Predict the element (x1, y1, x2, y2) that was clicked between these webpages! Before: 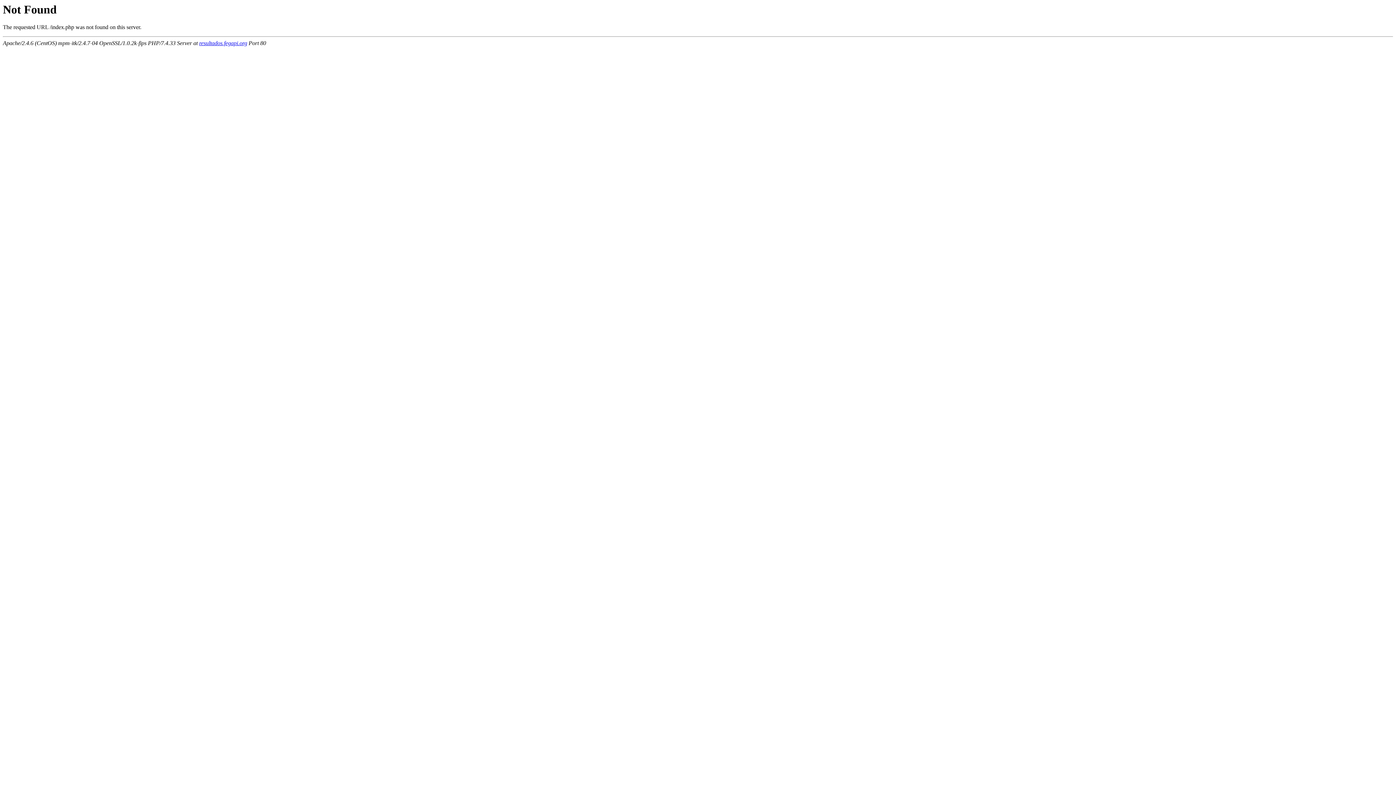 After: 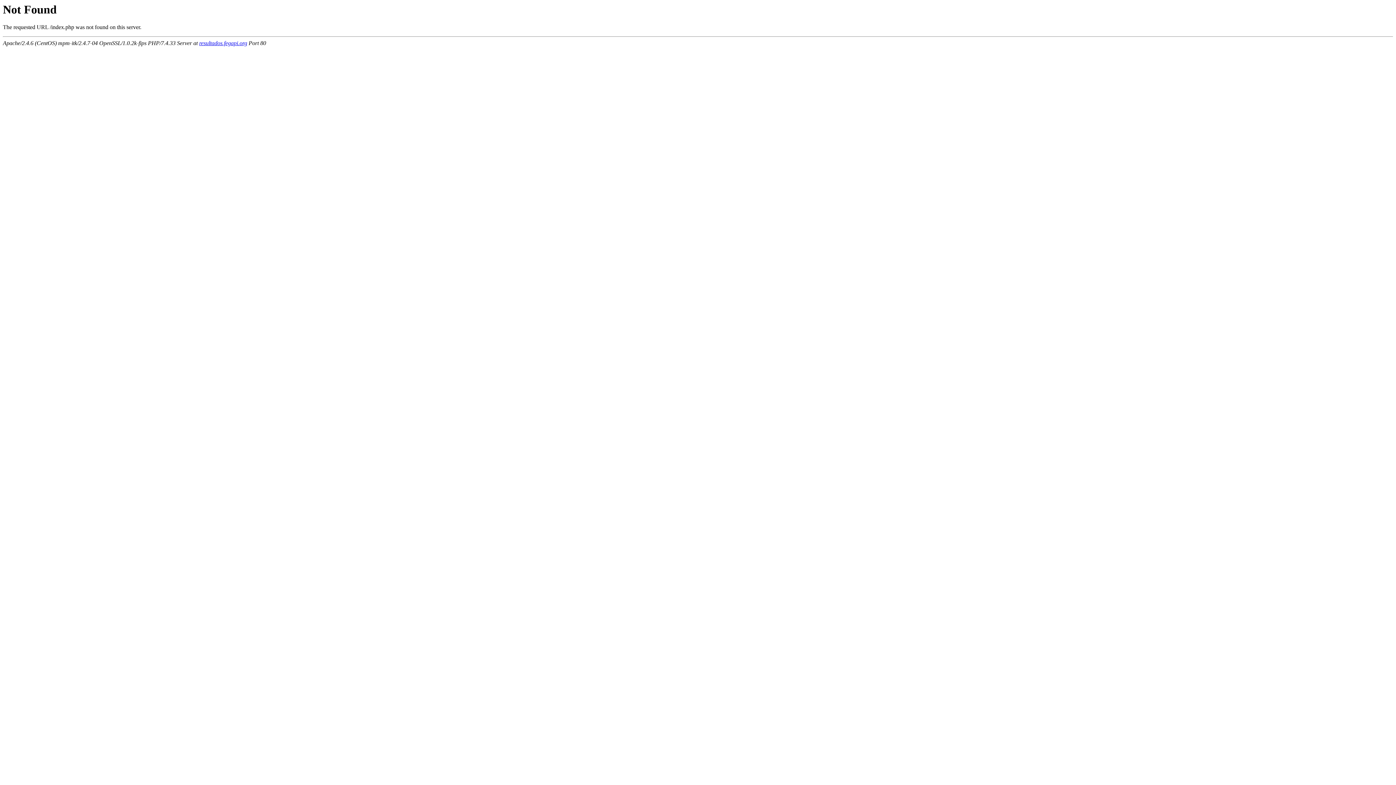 Action: bbox: (199, 40, 247, 46) label: resultados.fegapi.org